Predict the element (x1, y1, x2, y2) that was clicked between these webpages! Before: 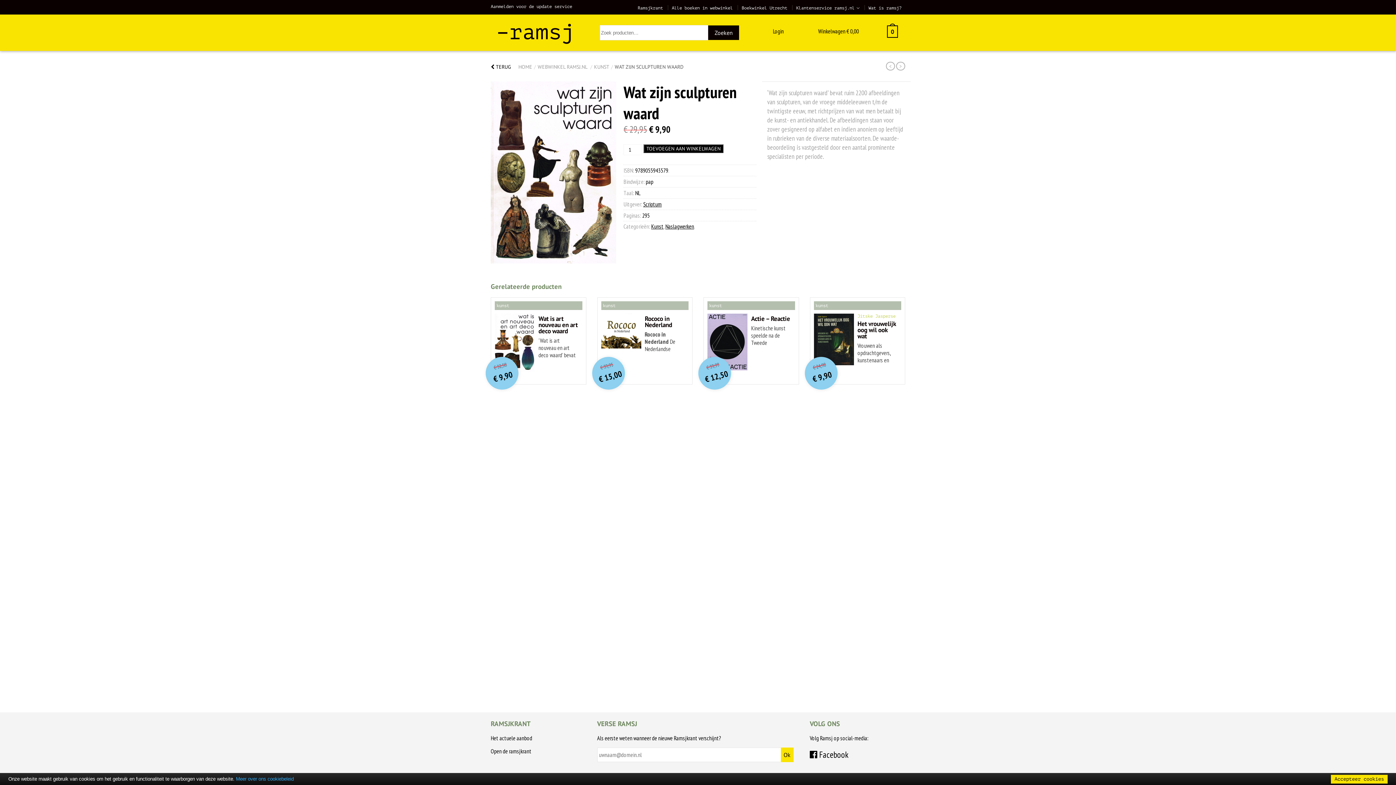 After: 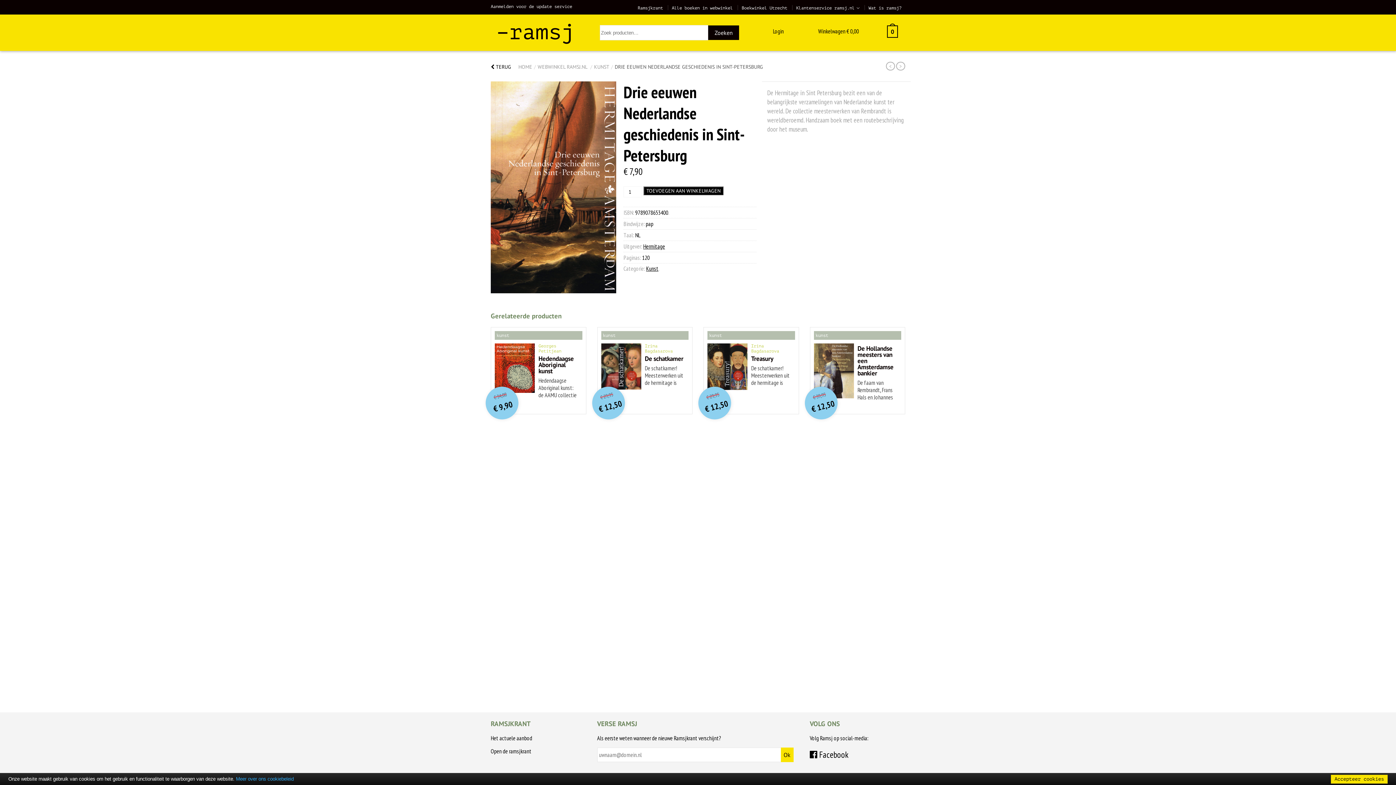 Action: label: < bbox: (889, 62, 892, 69)